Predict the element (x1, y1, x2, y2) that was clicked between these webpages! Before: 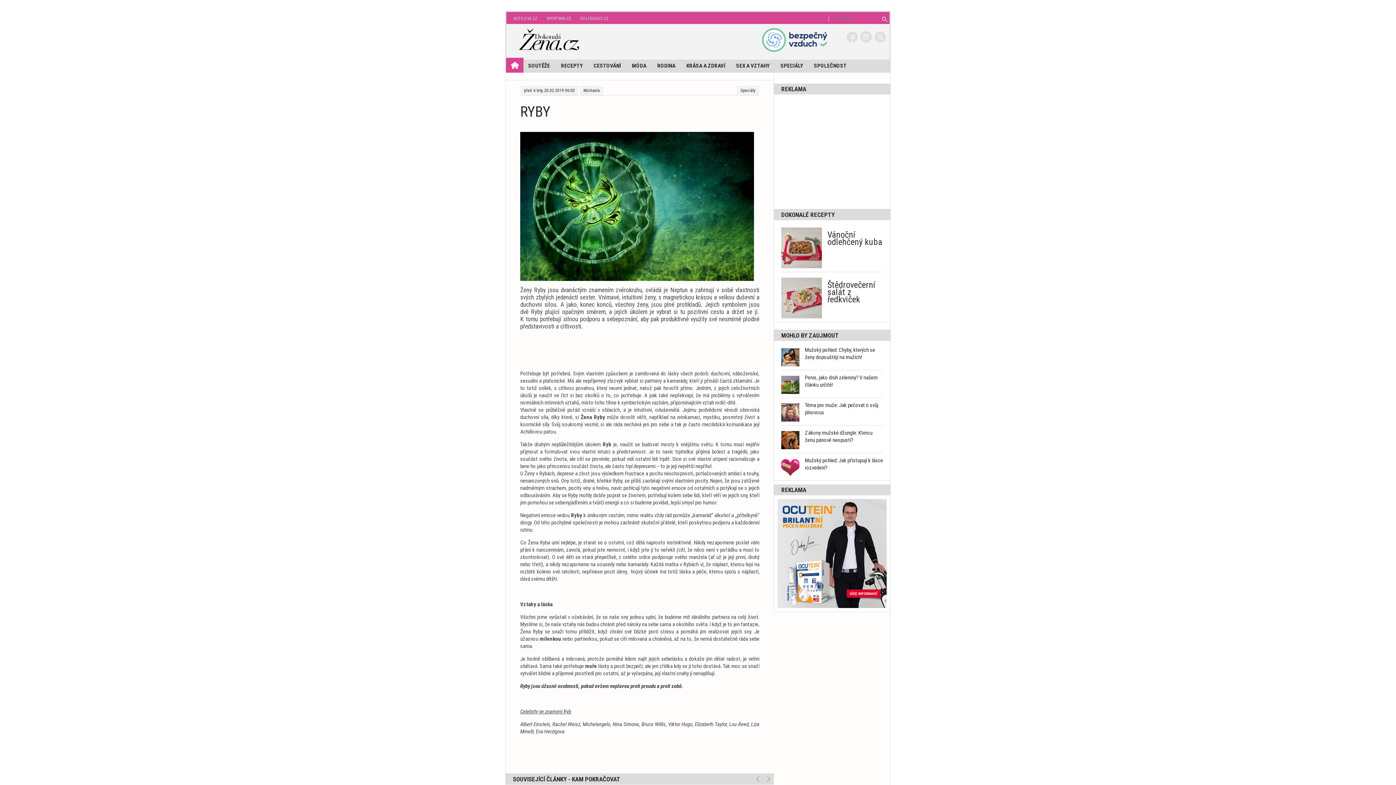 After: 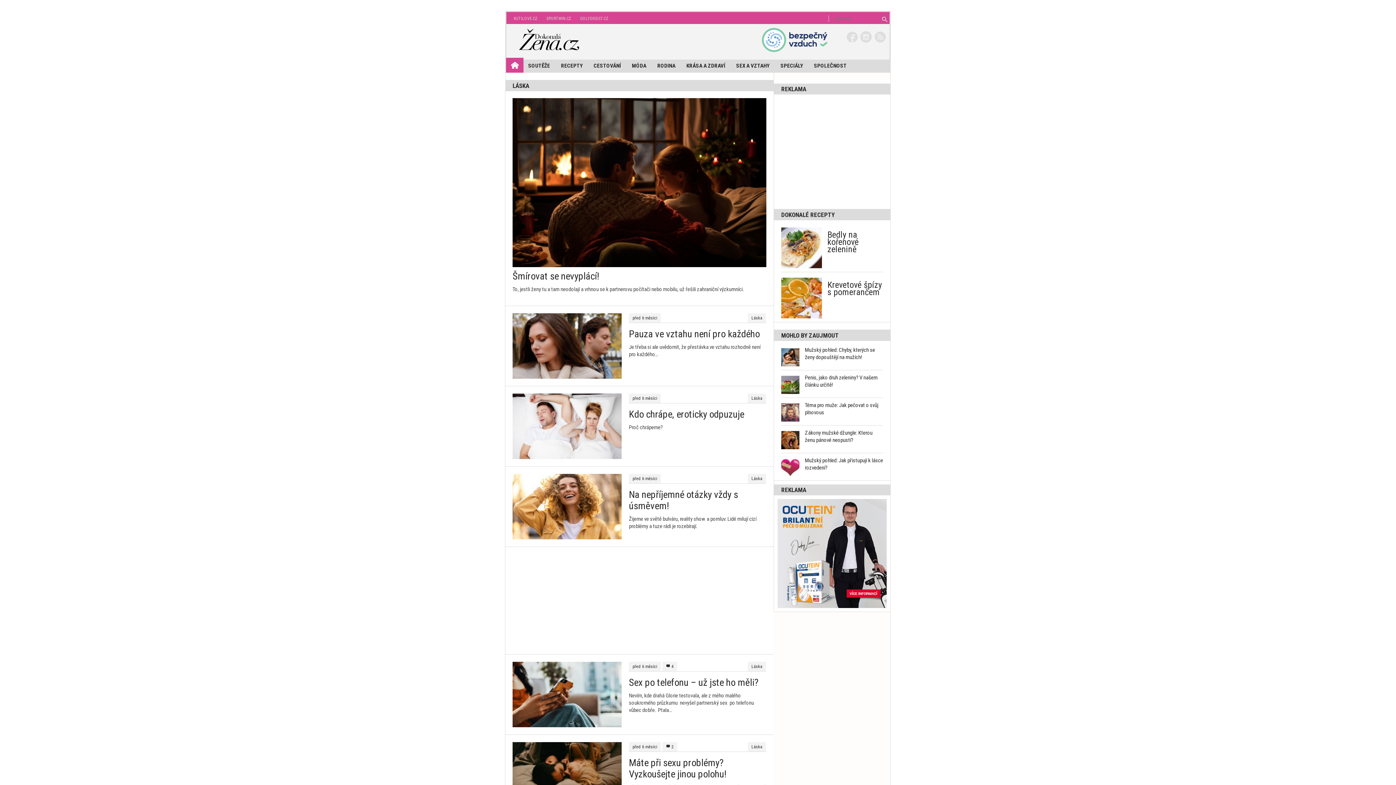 Action: label: SEX A VZTAHY bbox: (730, 59, 775, 72)